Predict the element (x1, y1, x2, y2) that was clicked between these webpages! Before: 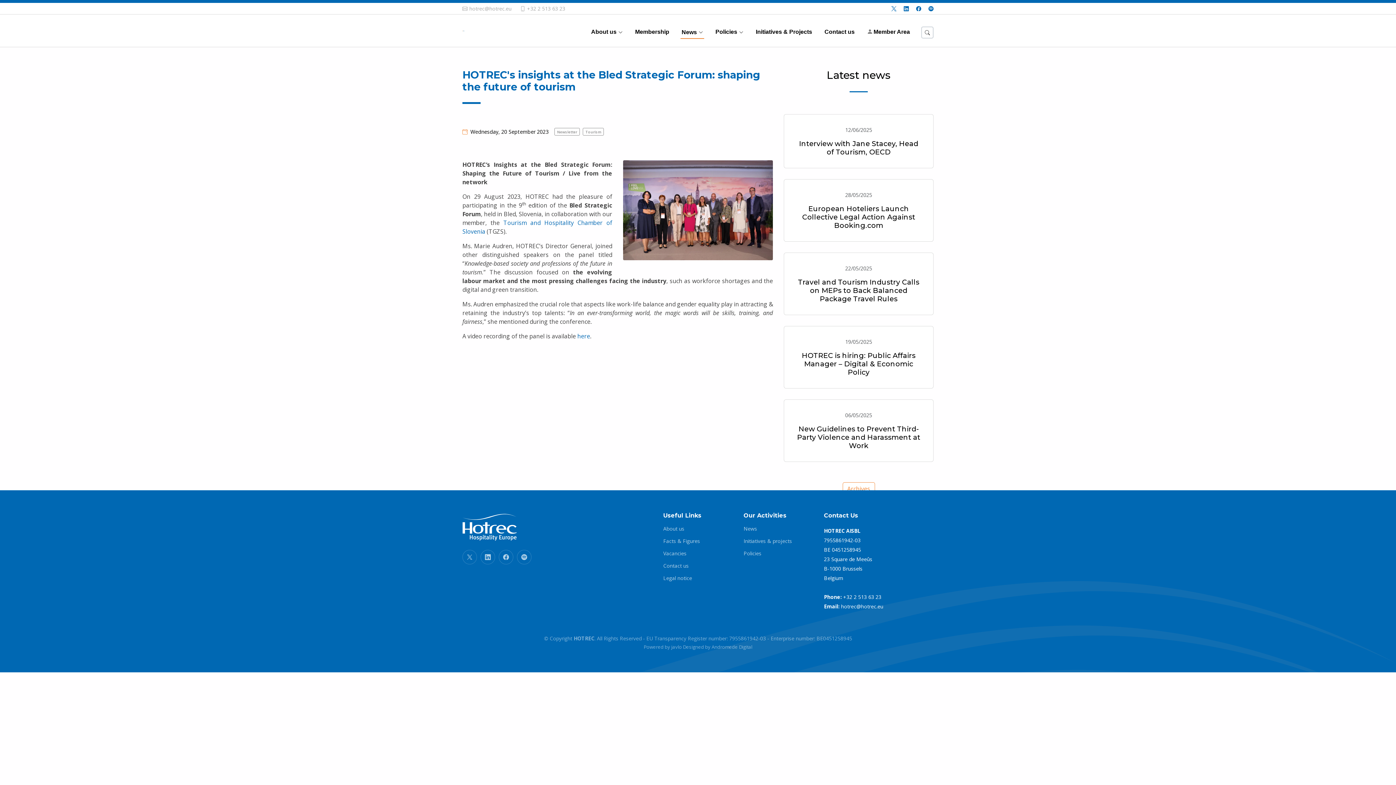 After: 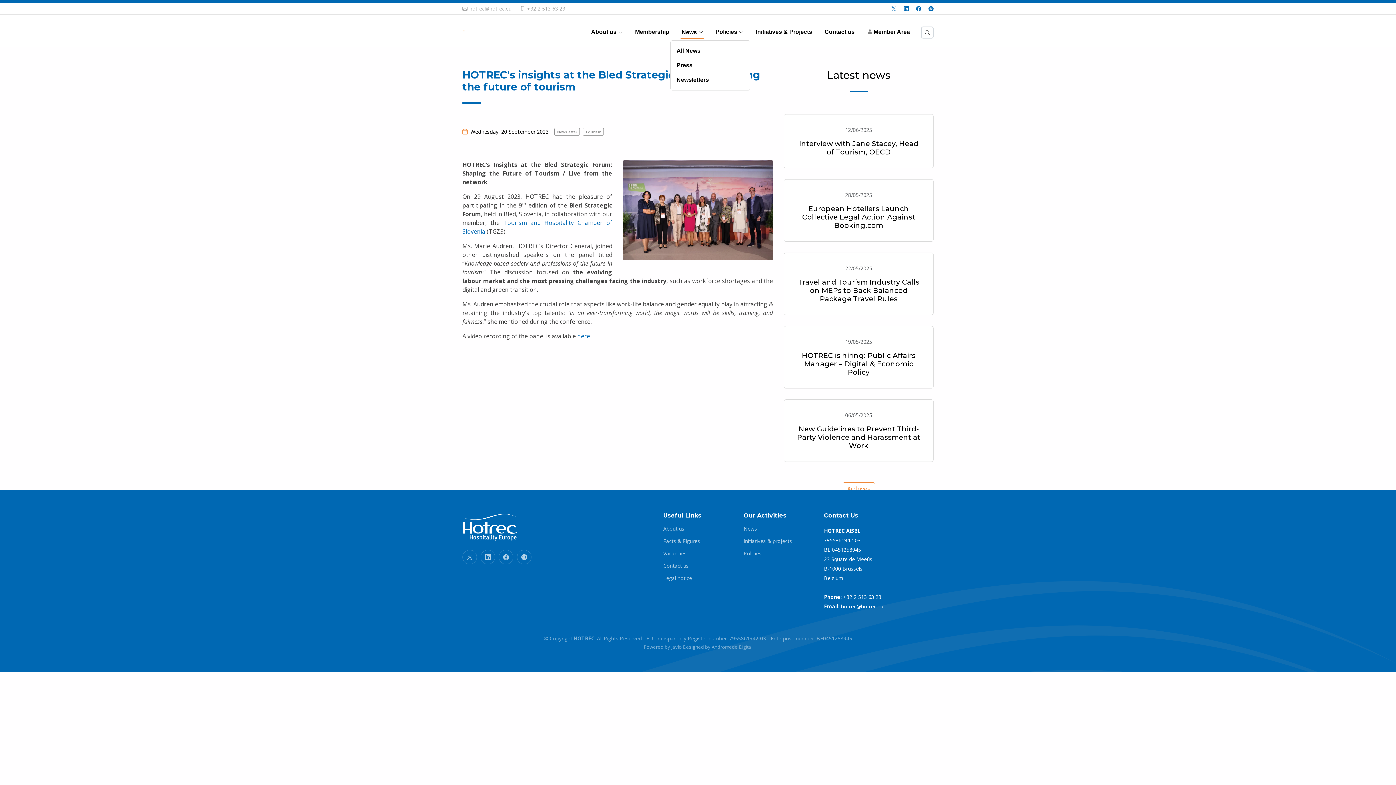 Action: label: News
(Current) bbox: (680, 24, 704, 36)